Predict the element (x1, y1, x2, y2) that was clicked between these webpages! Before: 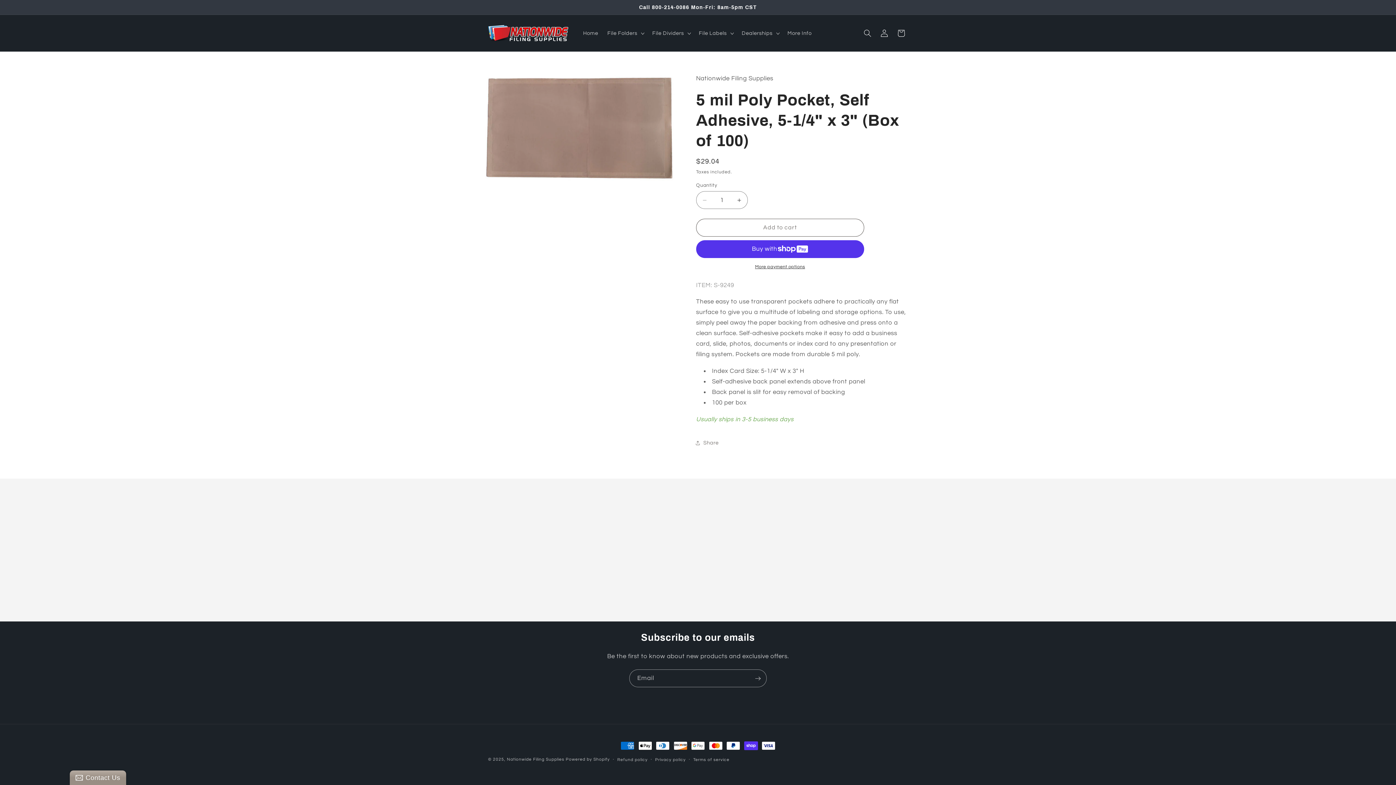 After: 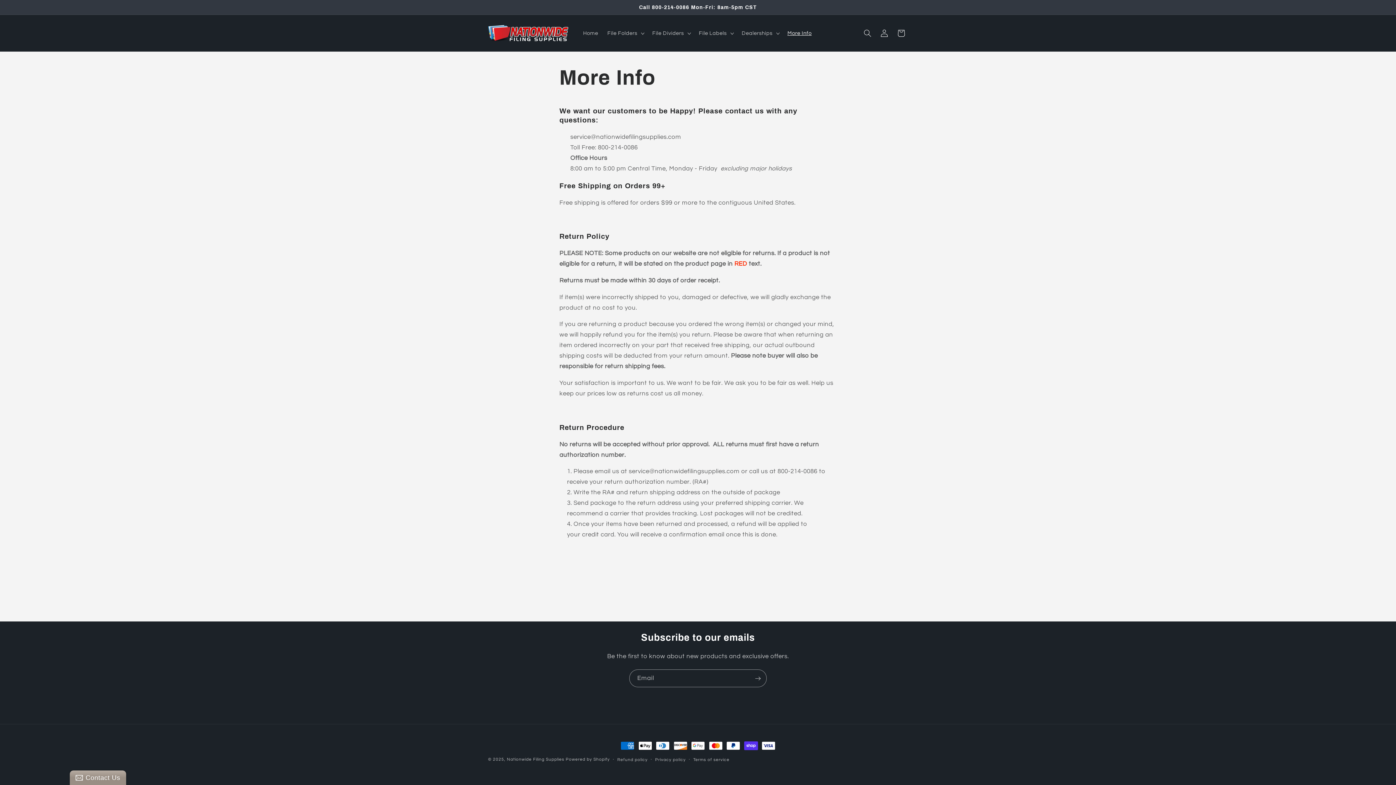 Action: label: More Info bbox: (783, 25, 816, 41)